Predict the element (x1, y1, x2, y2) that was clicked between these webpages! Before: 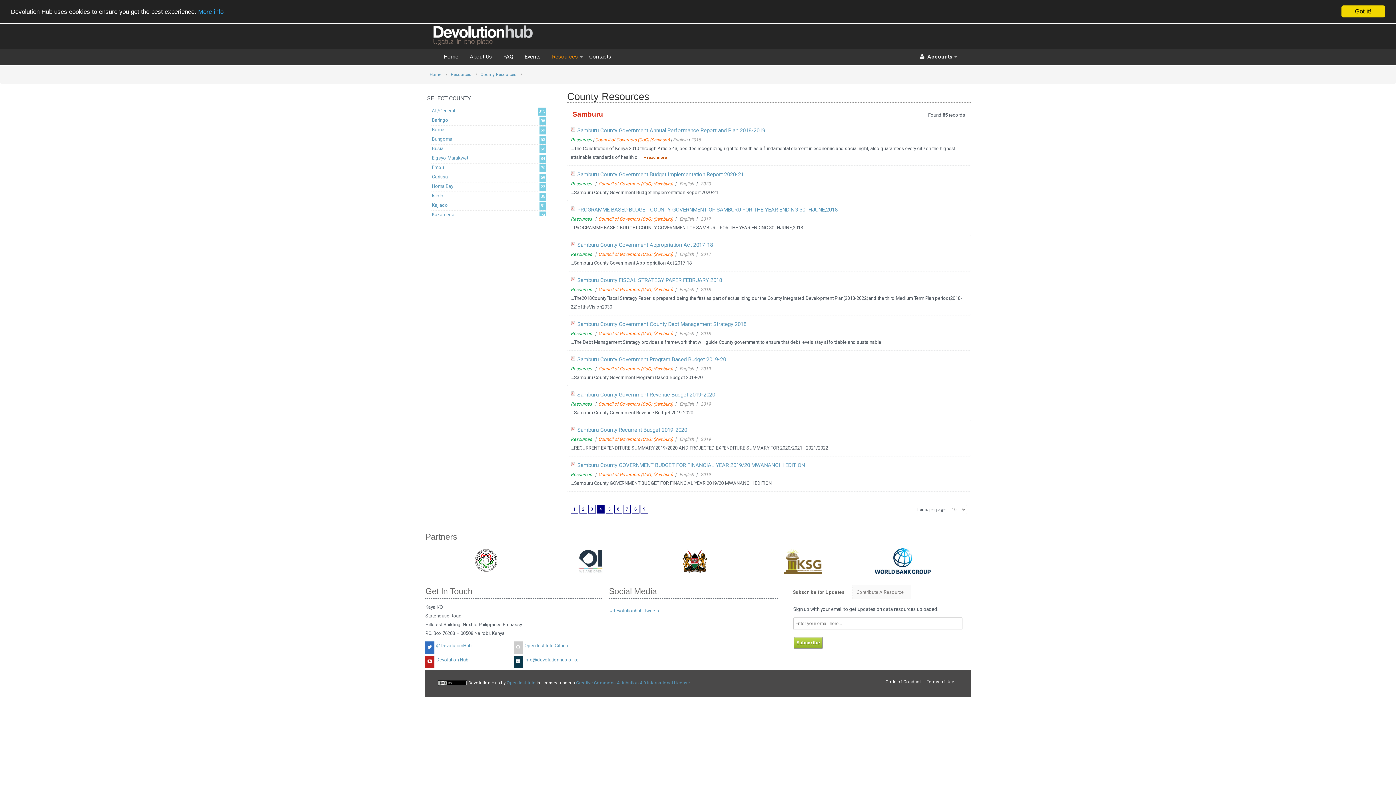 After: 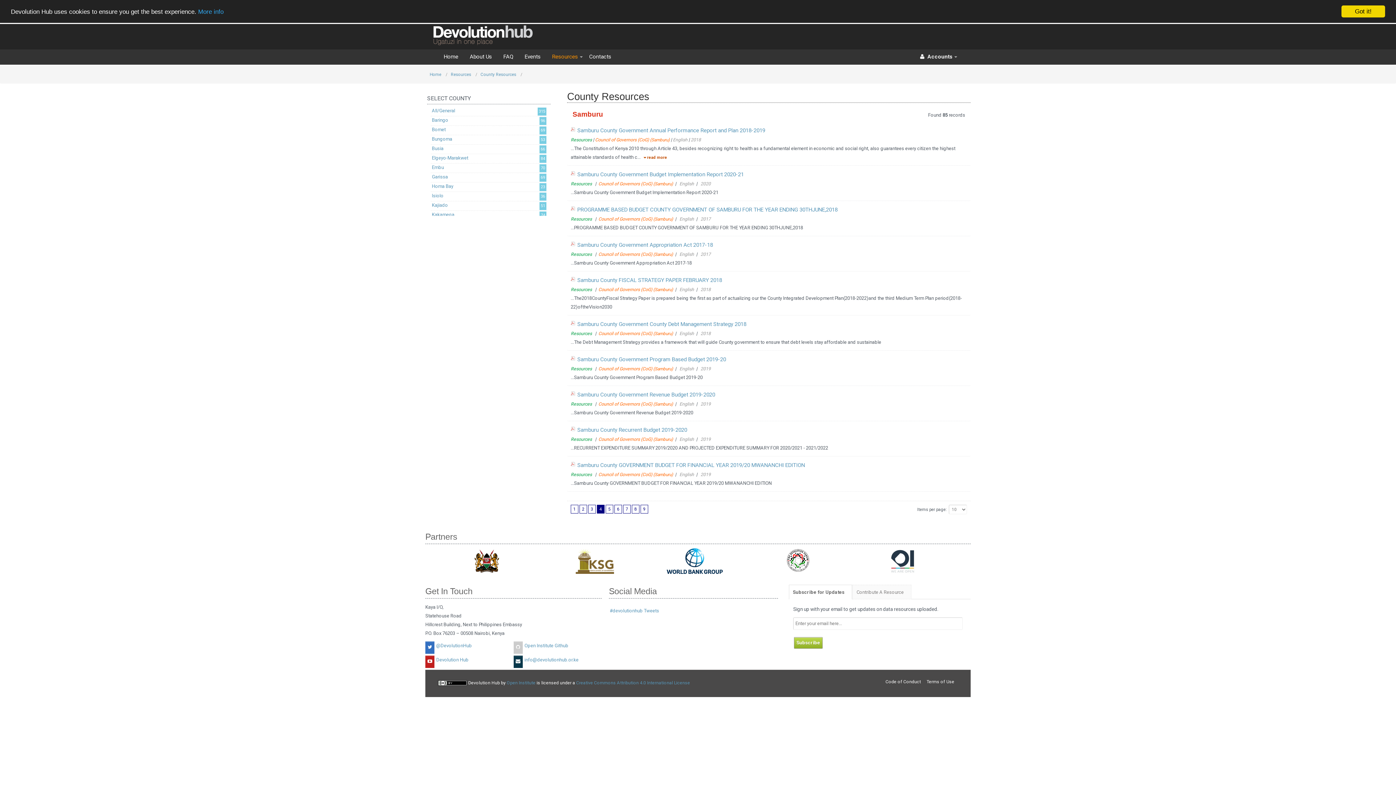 Action: bbox: (438, 680, 467, 685)